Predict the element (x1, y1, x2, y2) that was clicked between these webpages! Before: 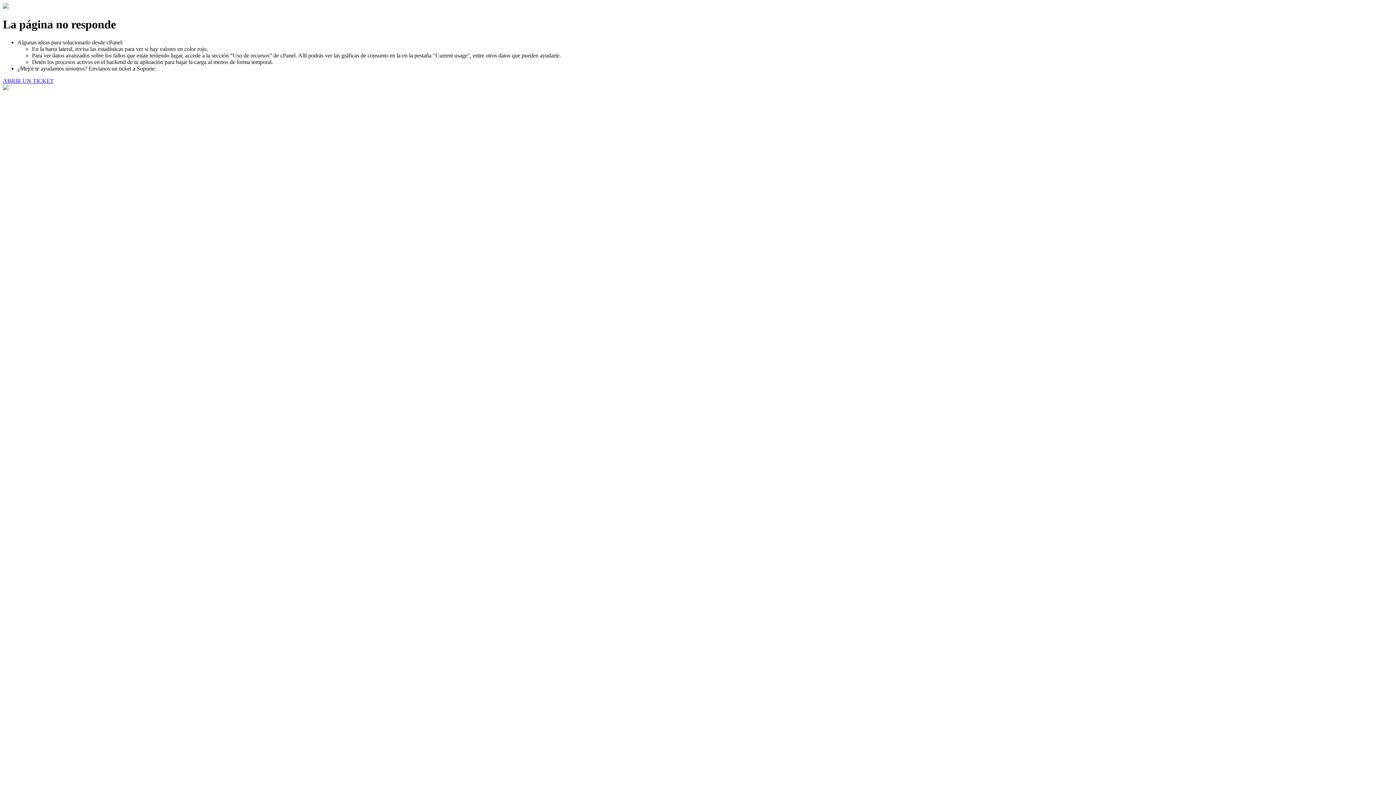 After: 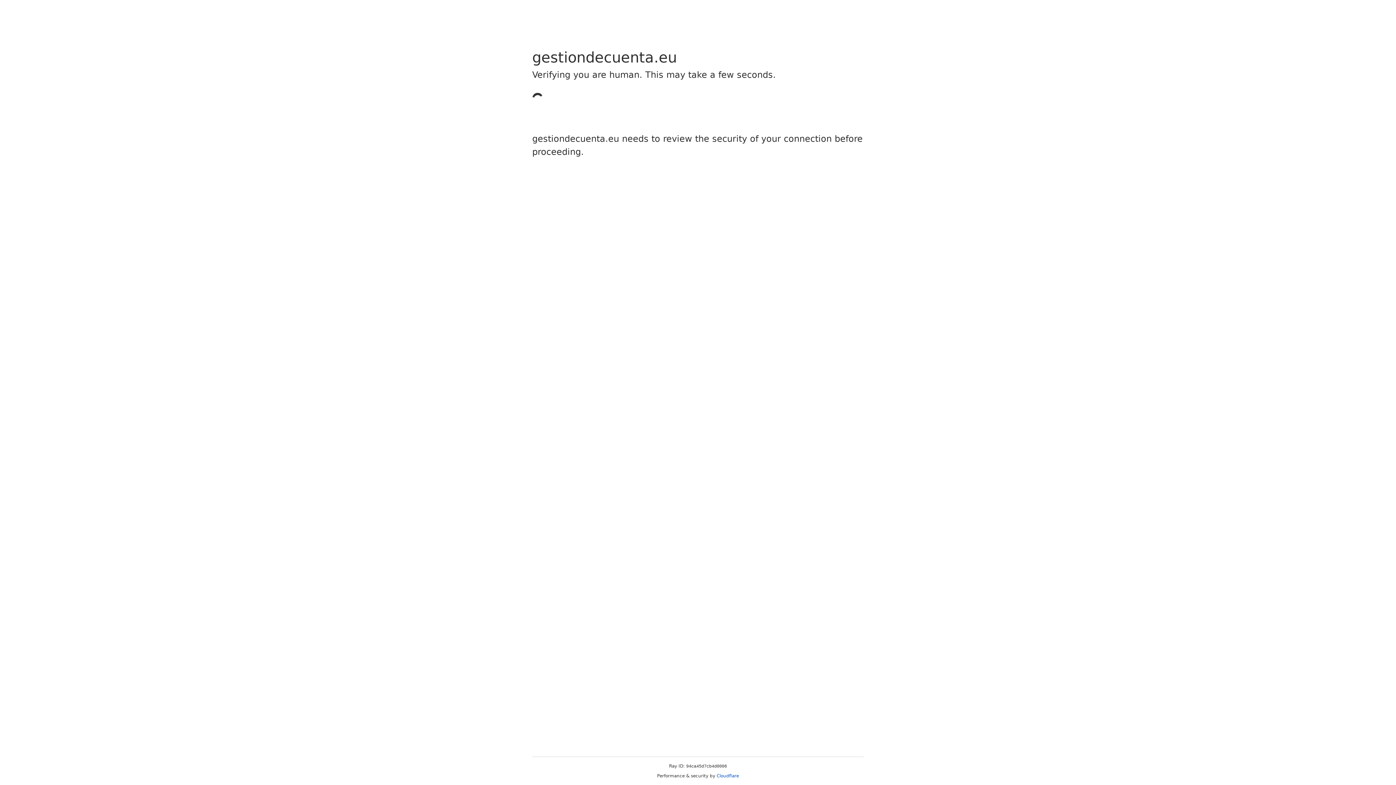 Action: label: ABRIR UN TICKET bbox: (2, 77, 53, 83)